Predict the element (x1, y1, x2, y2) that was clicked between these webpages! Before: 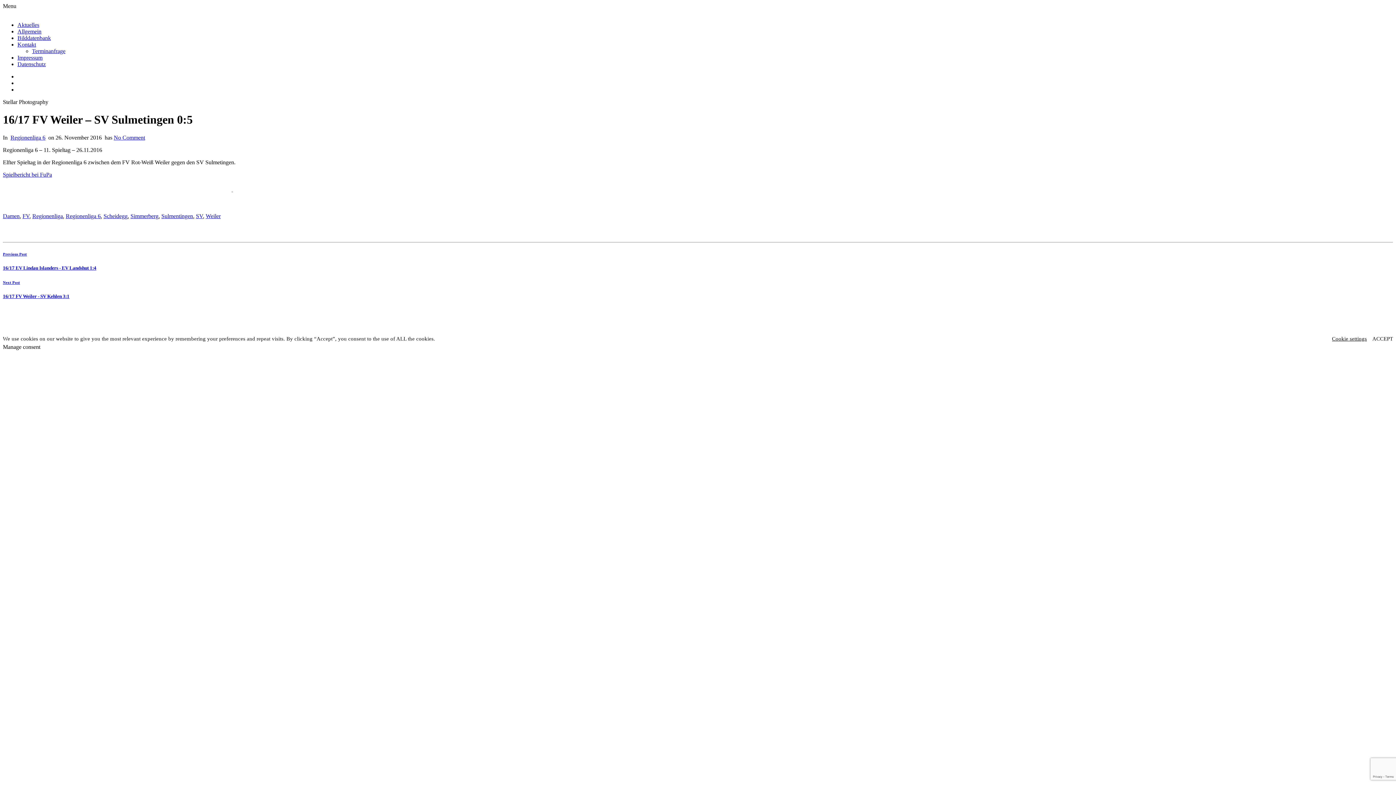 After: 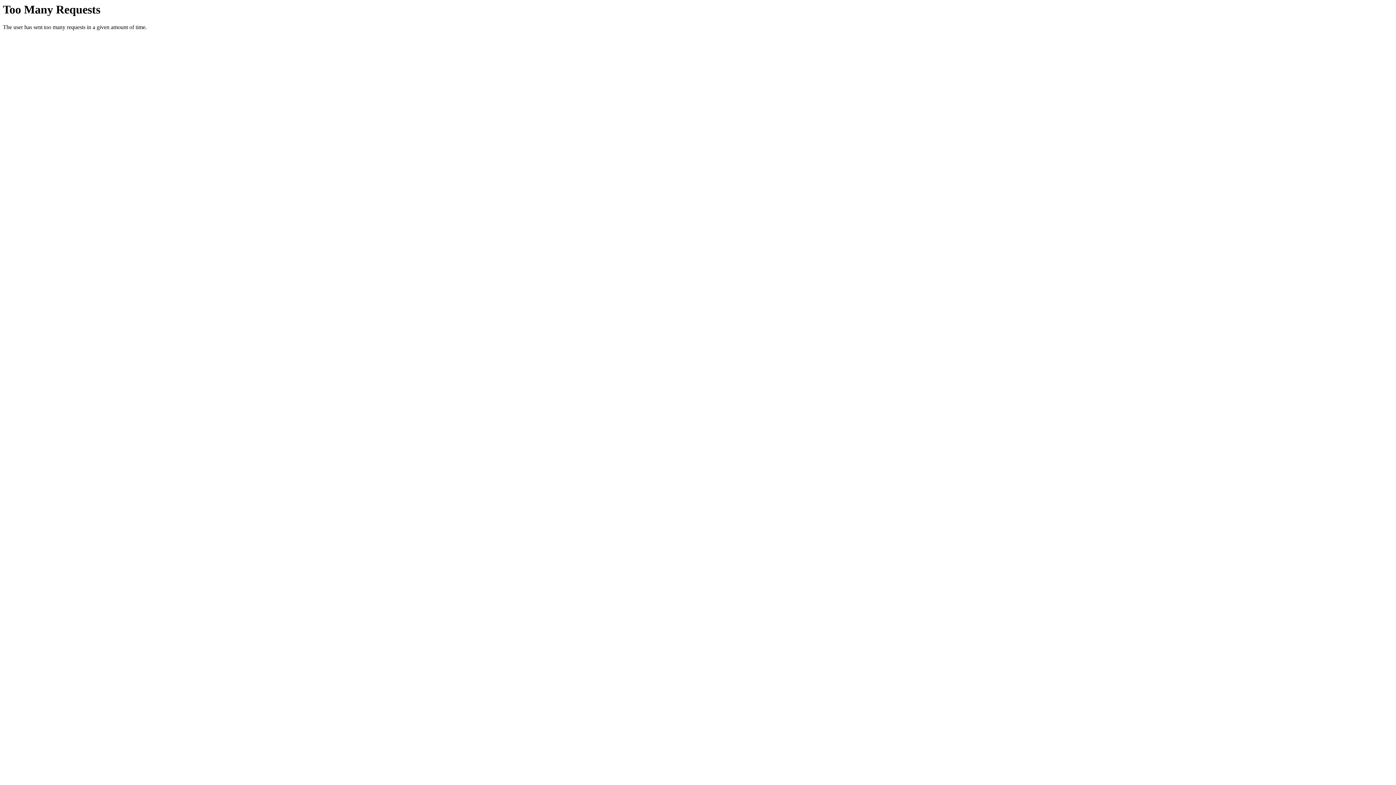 Action: bbox: (17, 28, 41, 34) label: Allgemein